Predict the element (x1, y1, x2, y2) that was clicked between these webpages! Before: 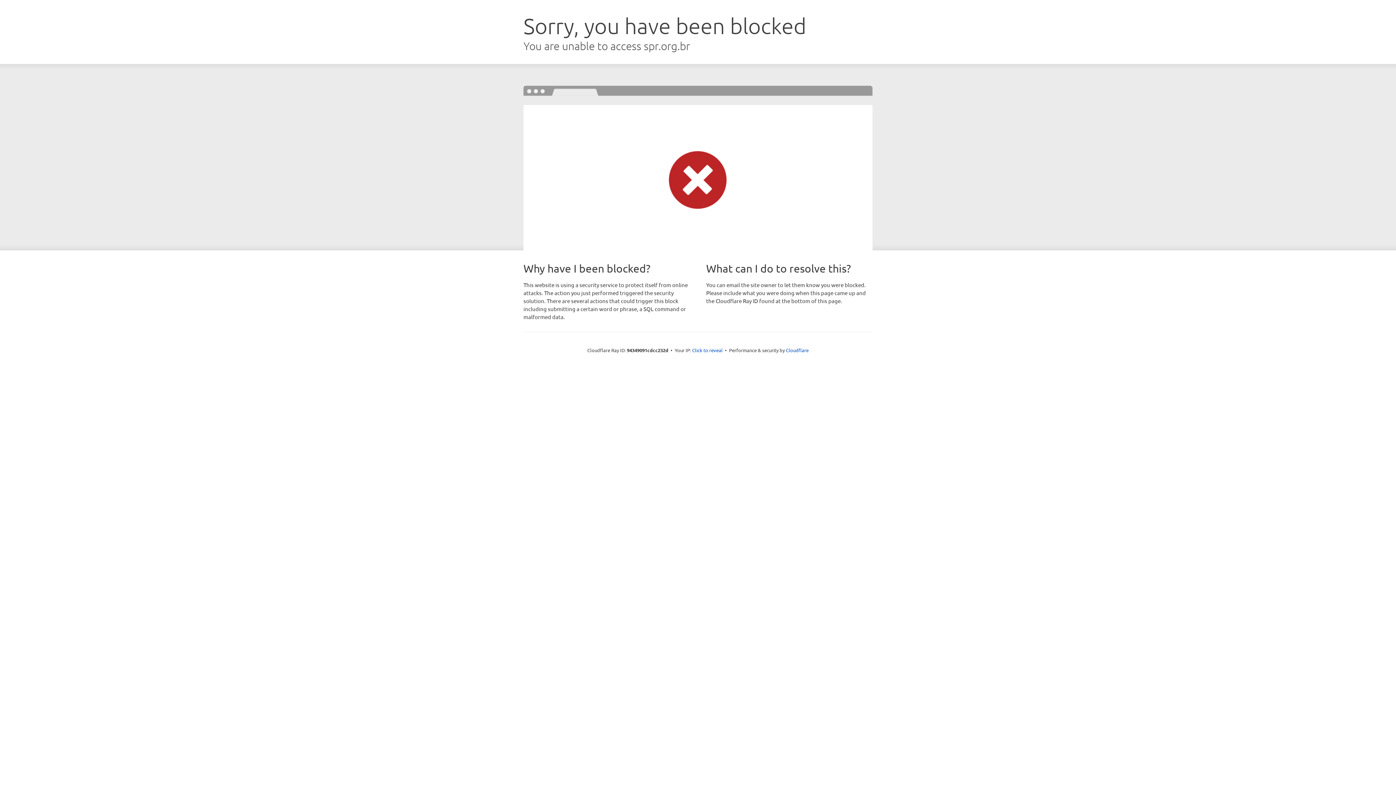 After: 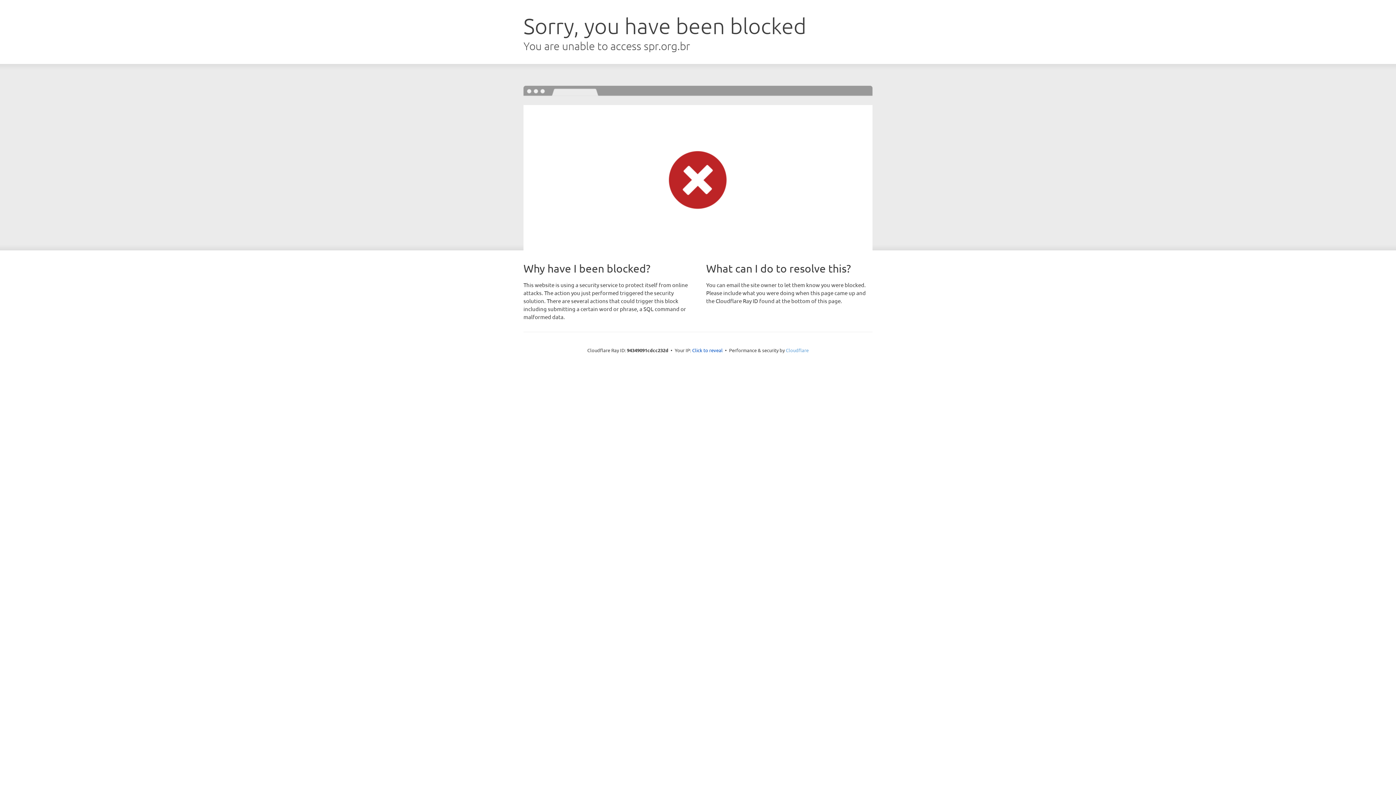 Action: label: Cloudflare bbox: (786, 347, 808, 353)